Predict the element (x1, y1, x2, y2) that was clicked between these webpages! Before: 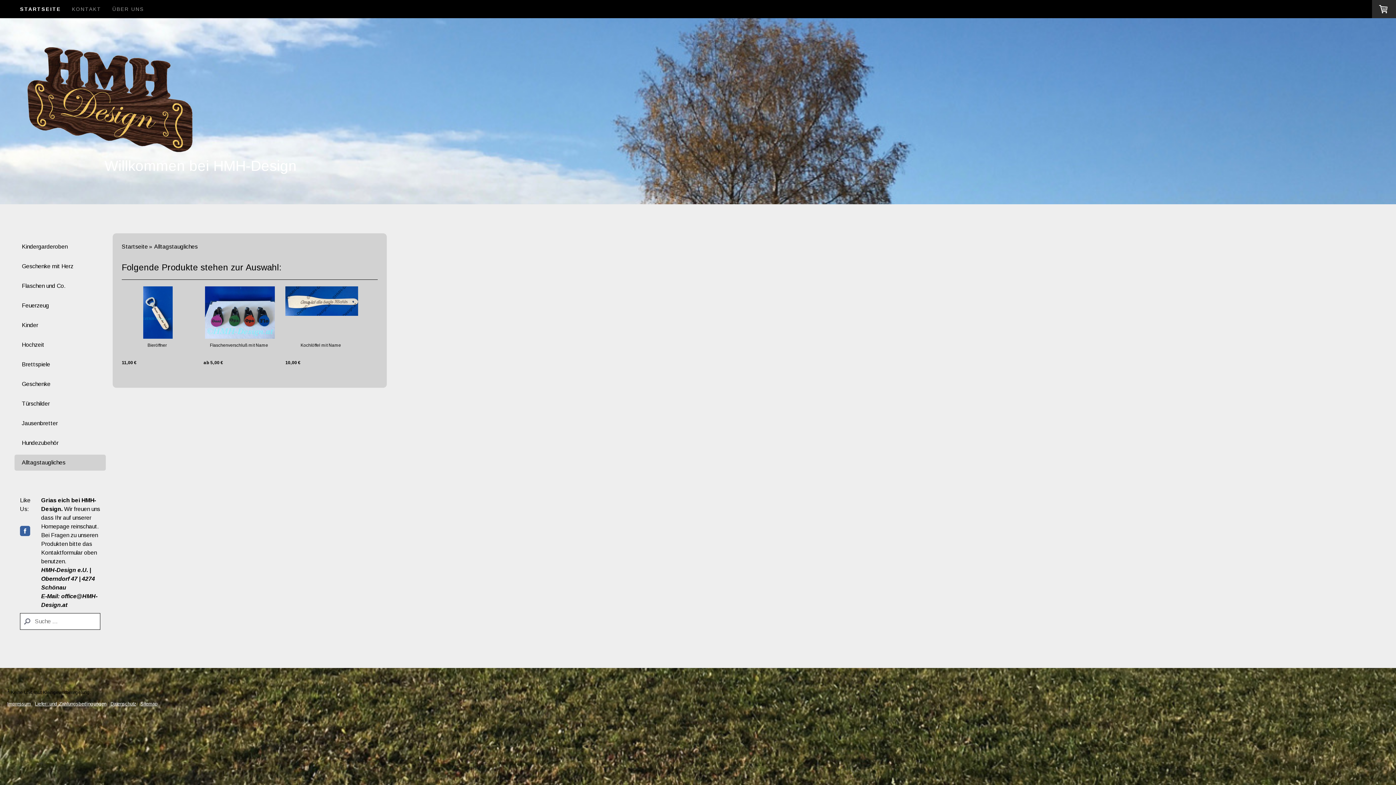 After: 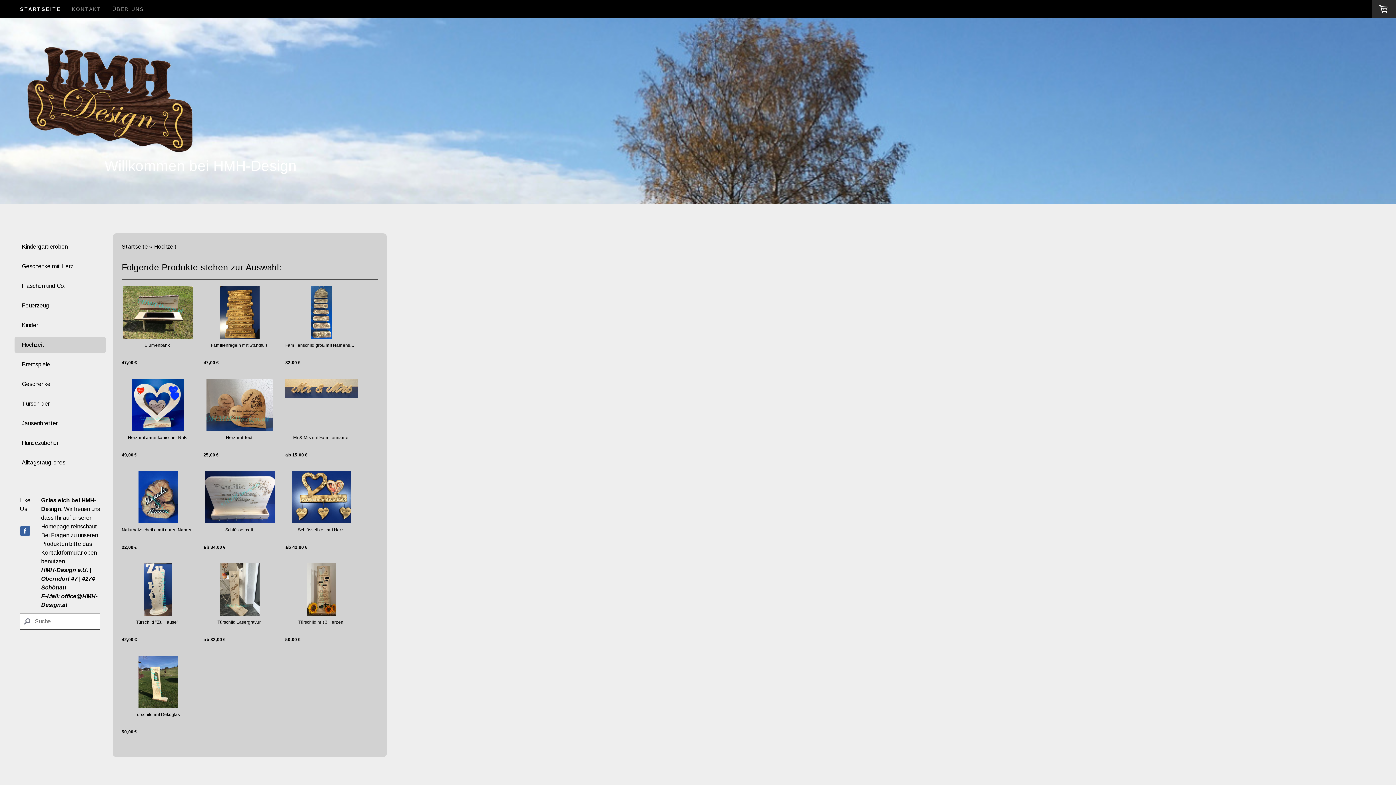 Action: bbox: (14, 337, 105, 353) label: Hochzeit